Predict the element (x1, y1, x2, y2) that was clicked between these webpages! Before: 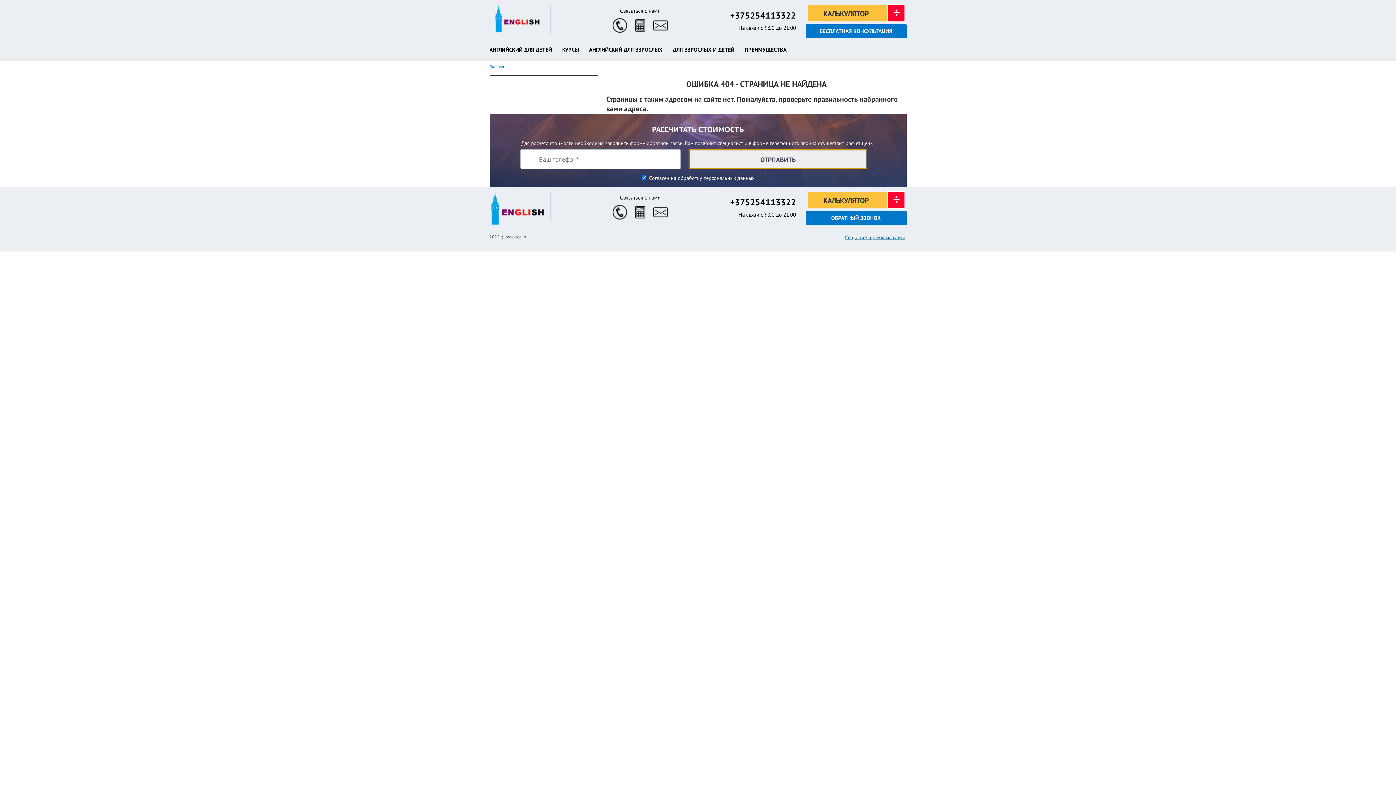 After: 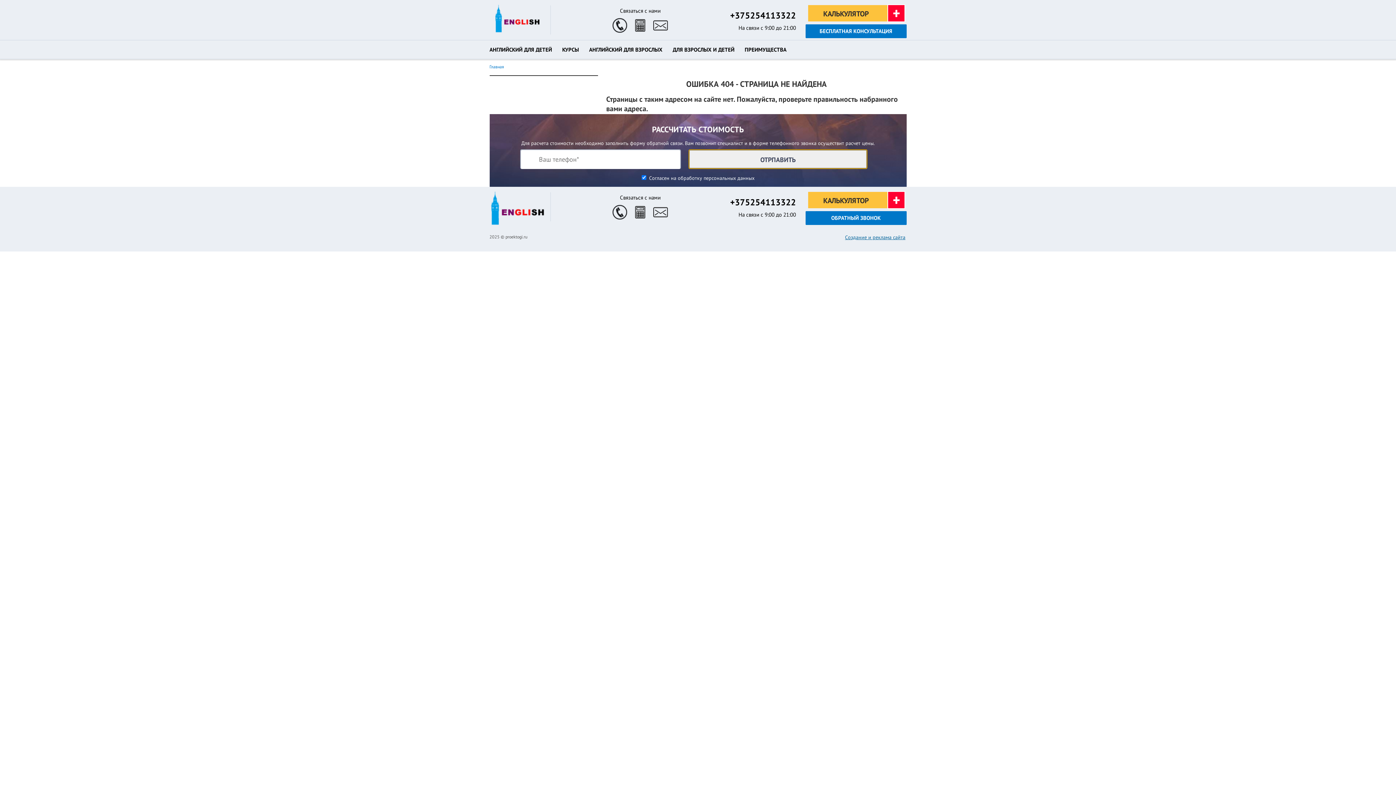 Action: bbox: (612, 21, 627, 28)